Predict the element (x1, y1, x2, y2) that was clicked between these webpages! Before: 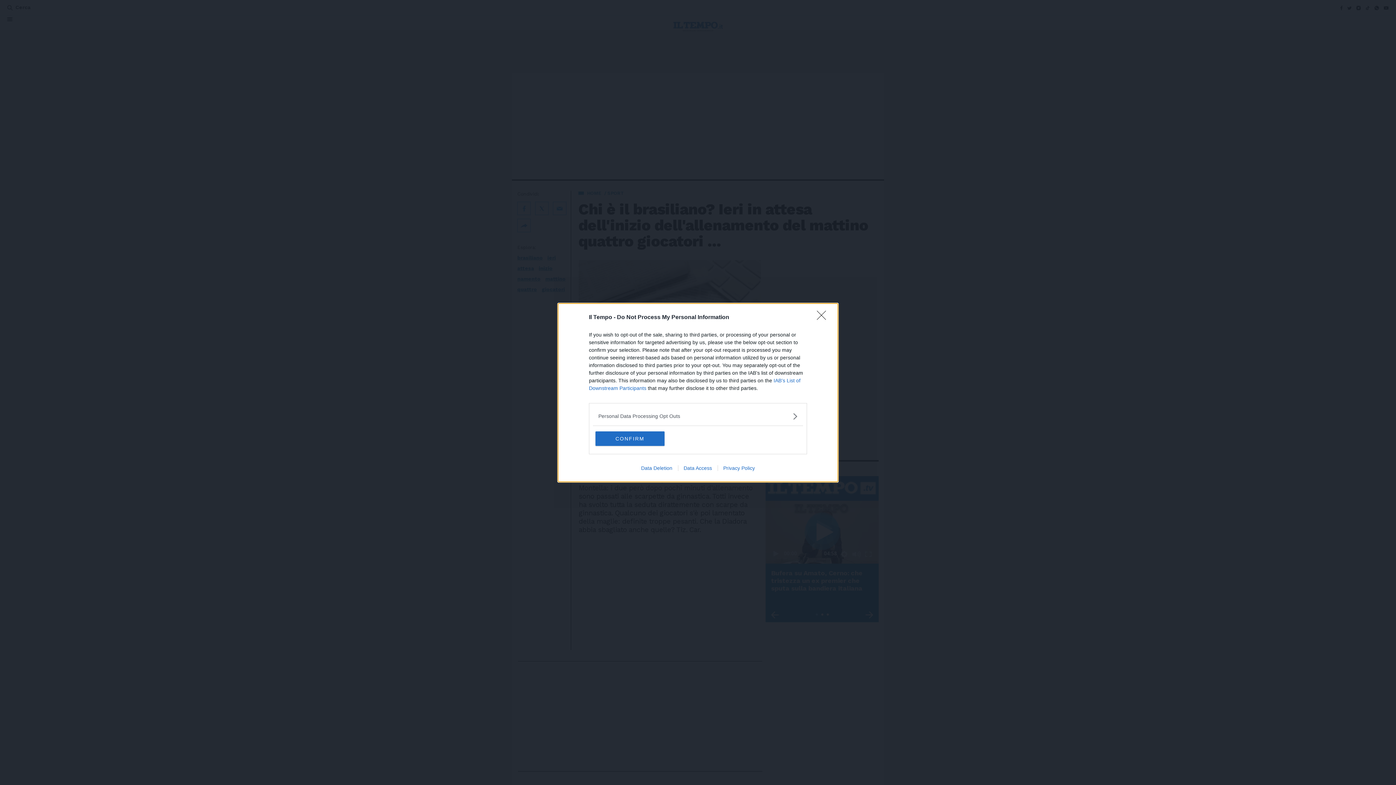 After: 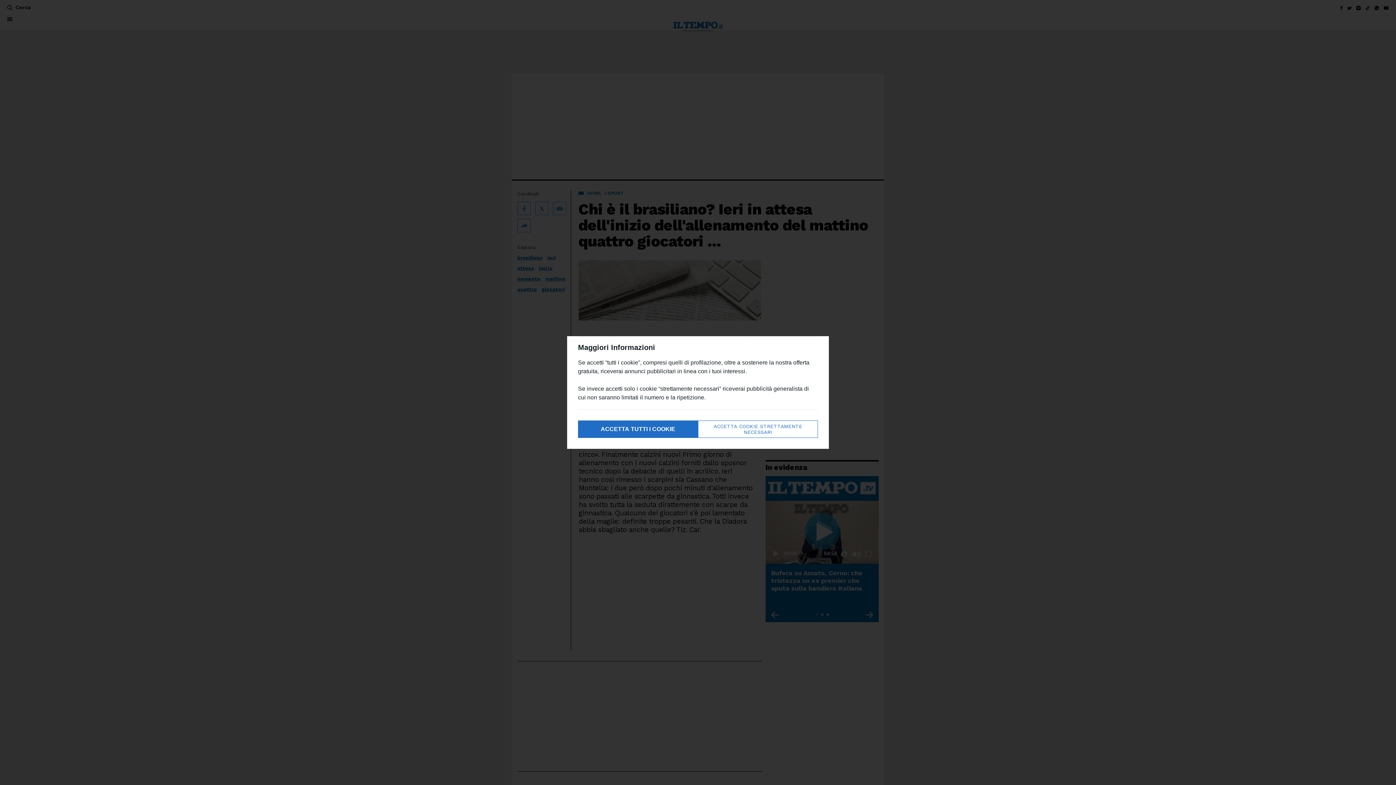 Action: bbox: (817, 310, 830, 324) label: Close